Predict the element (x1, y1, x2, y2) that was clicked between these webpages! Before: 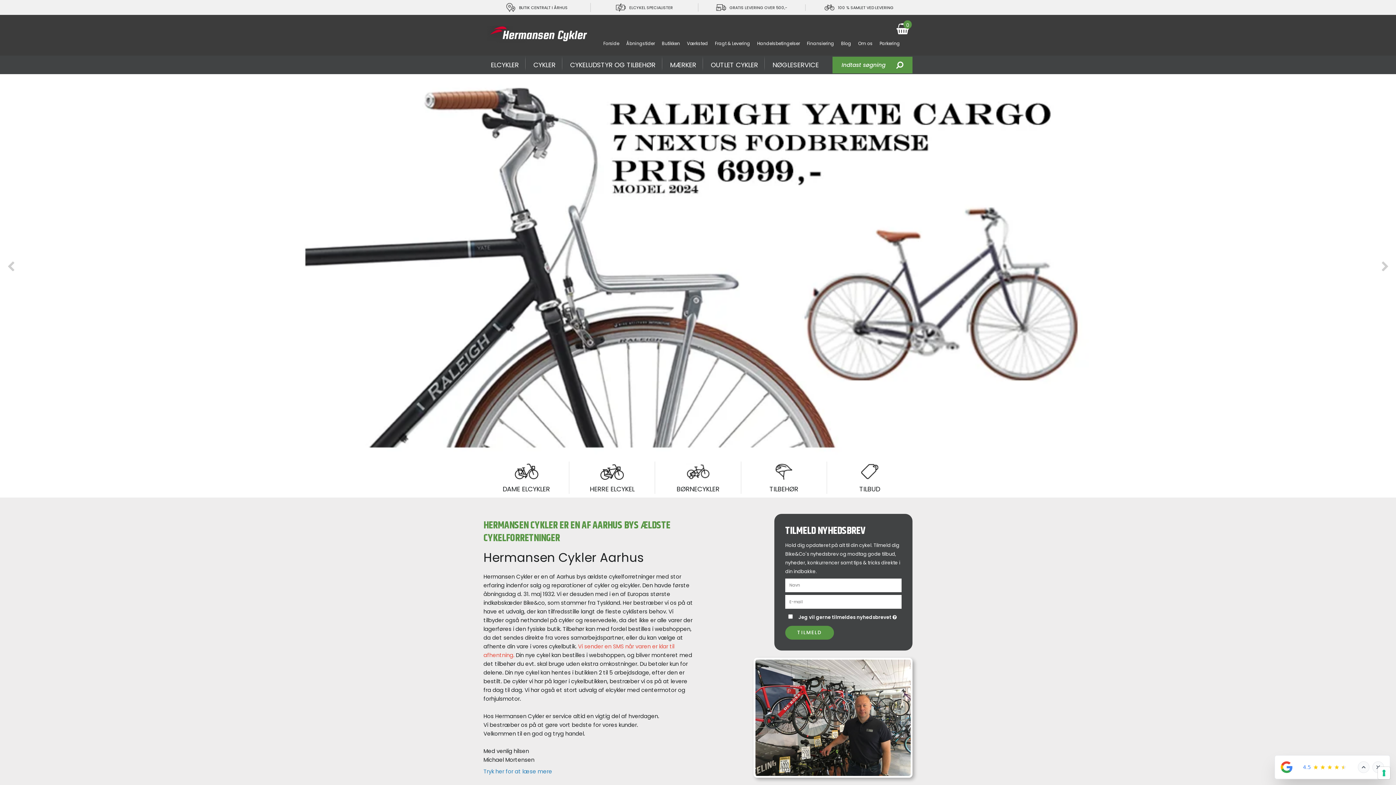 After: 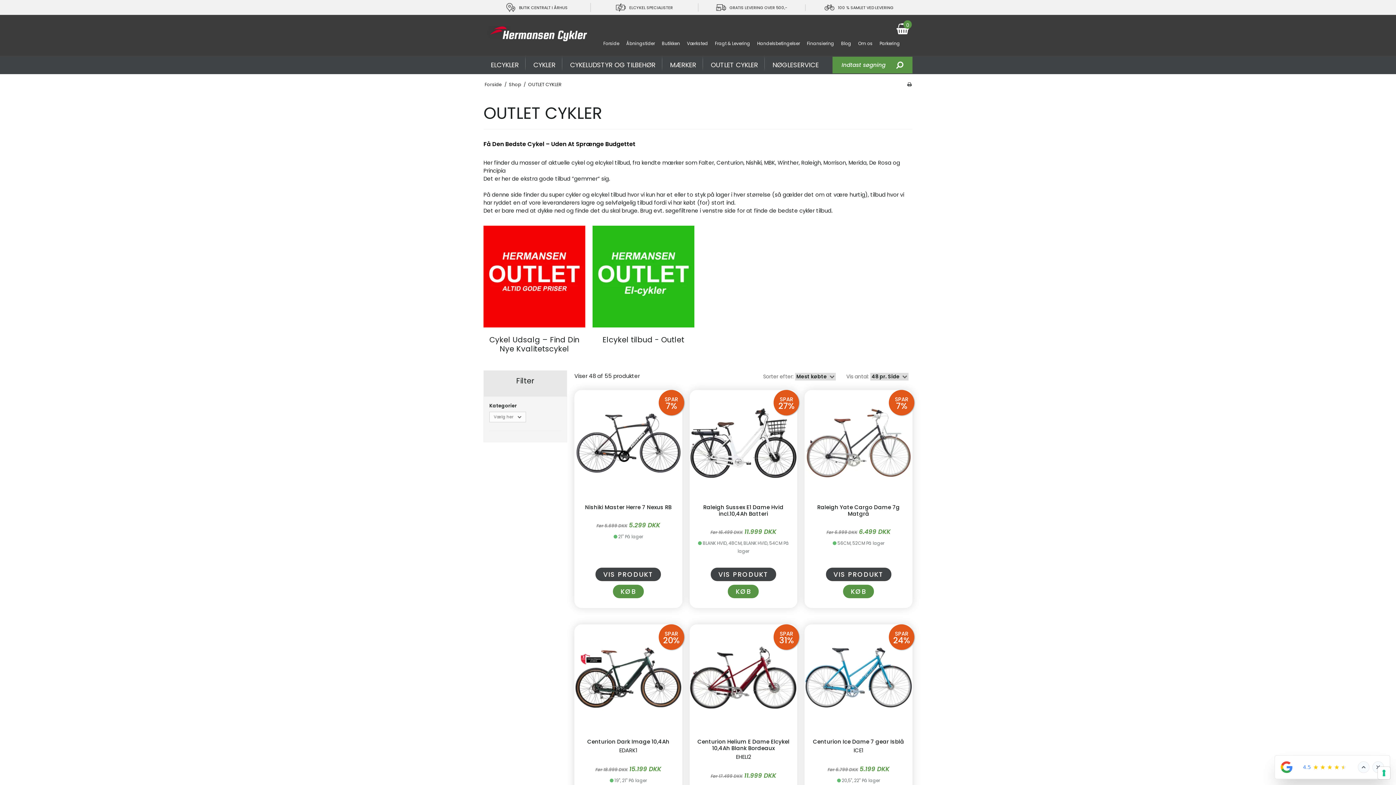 Action: bbox: (703, 55, 765, 74) label: OUTLET CYKLER